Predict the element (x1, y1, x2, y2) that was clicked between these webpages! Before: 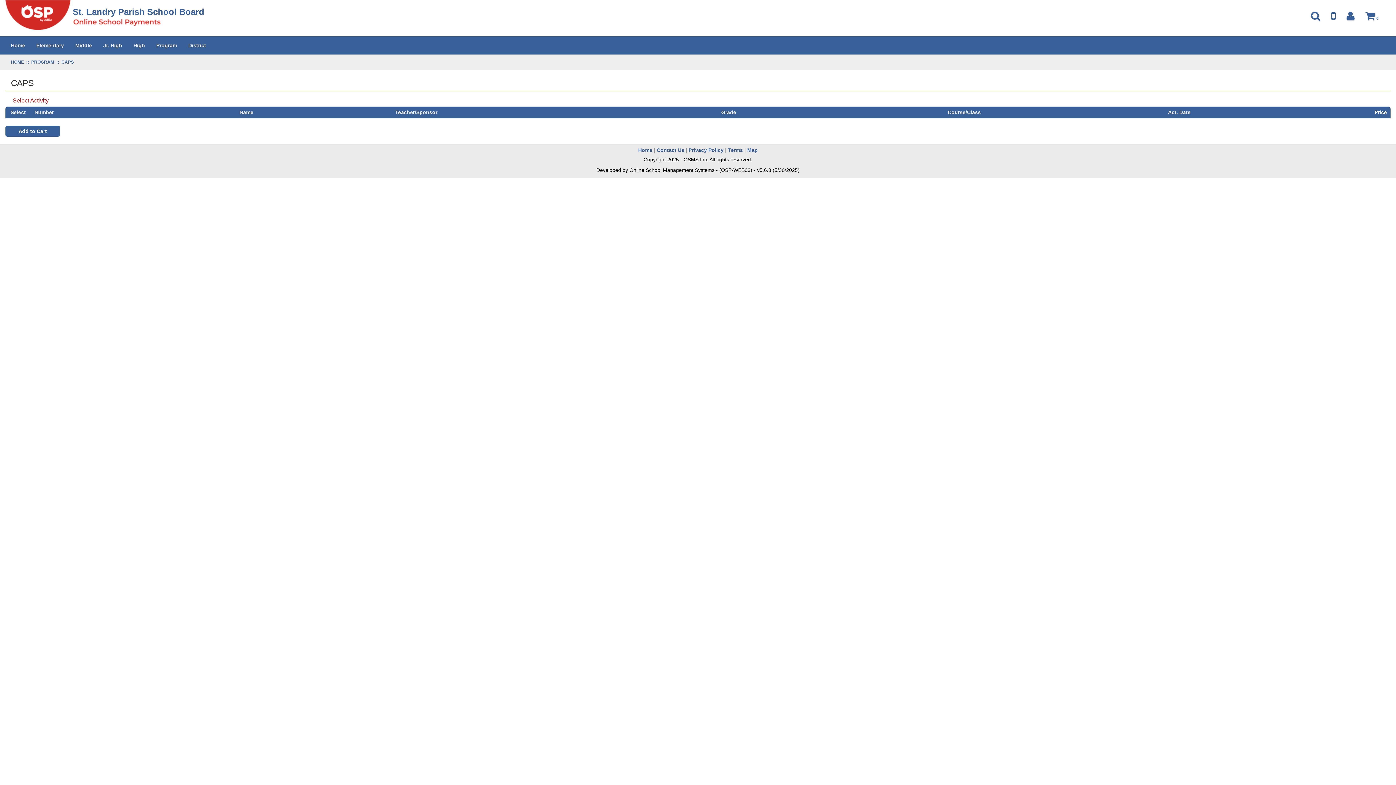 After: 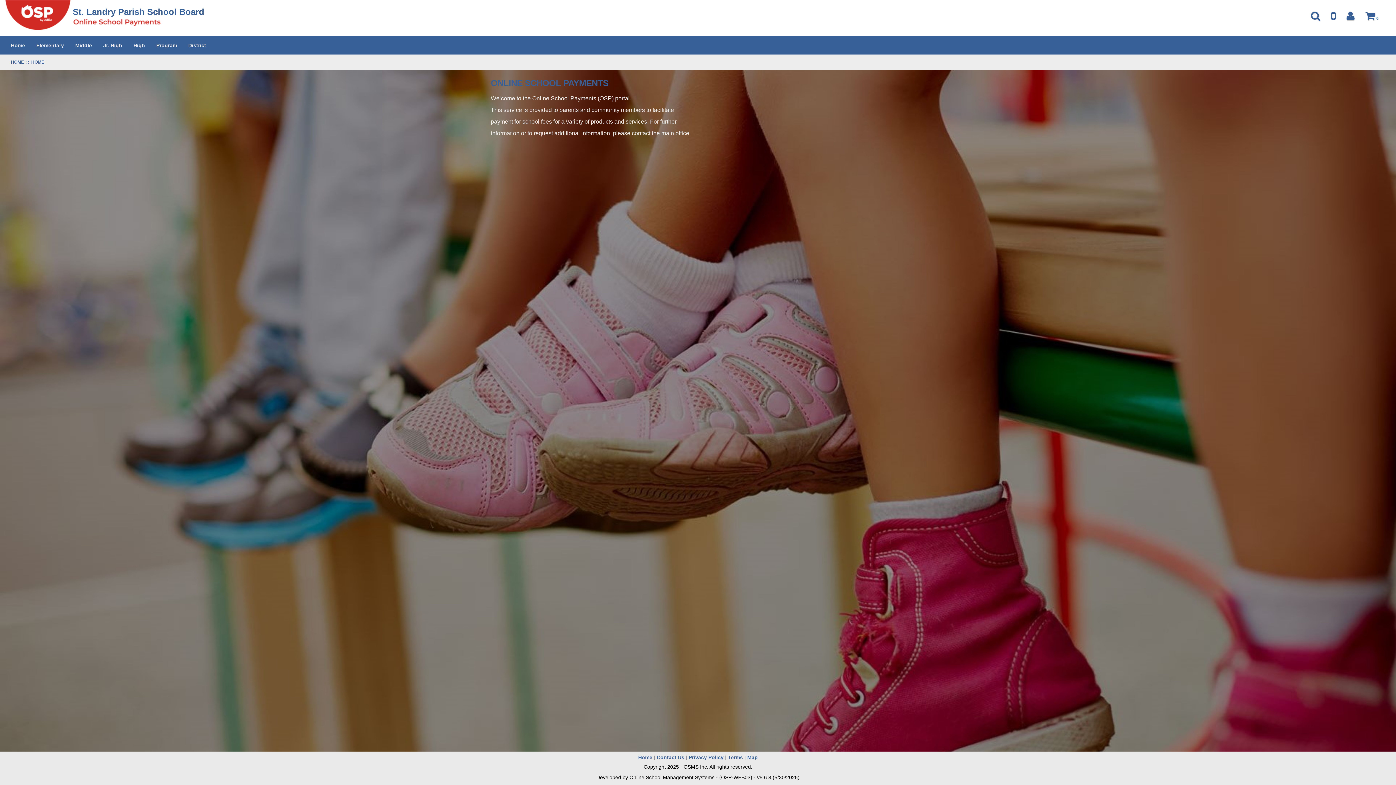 Action: label: HOME bbox: (10, 60, 24, 64)